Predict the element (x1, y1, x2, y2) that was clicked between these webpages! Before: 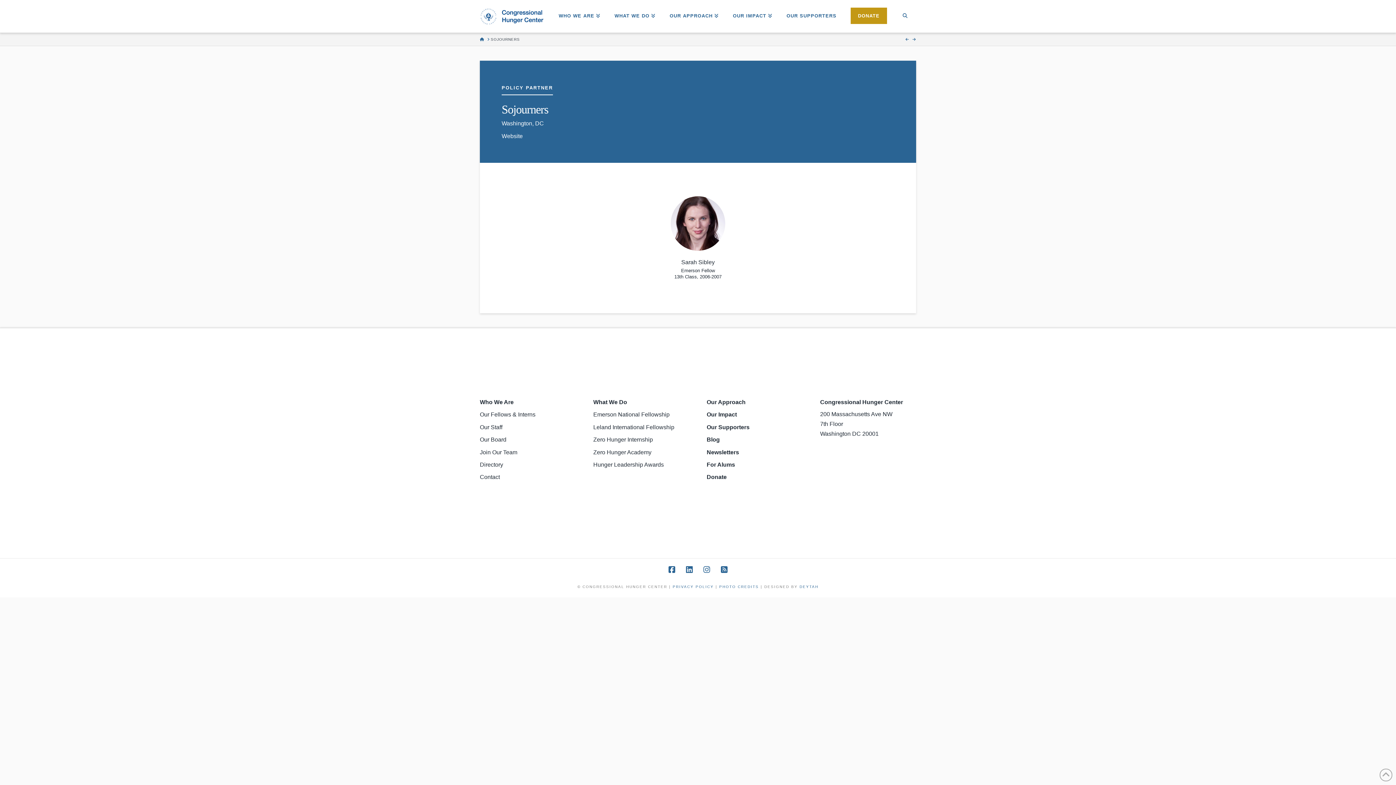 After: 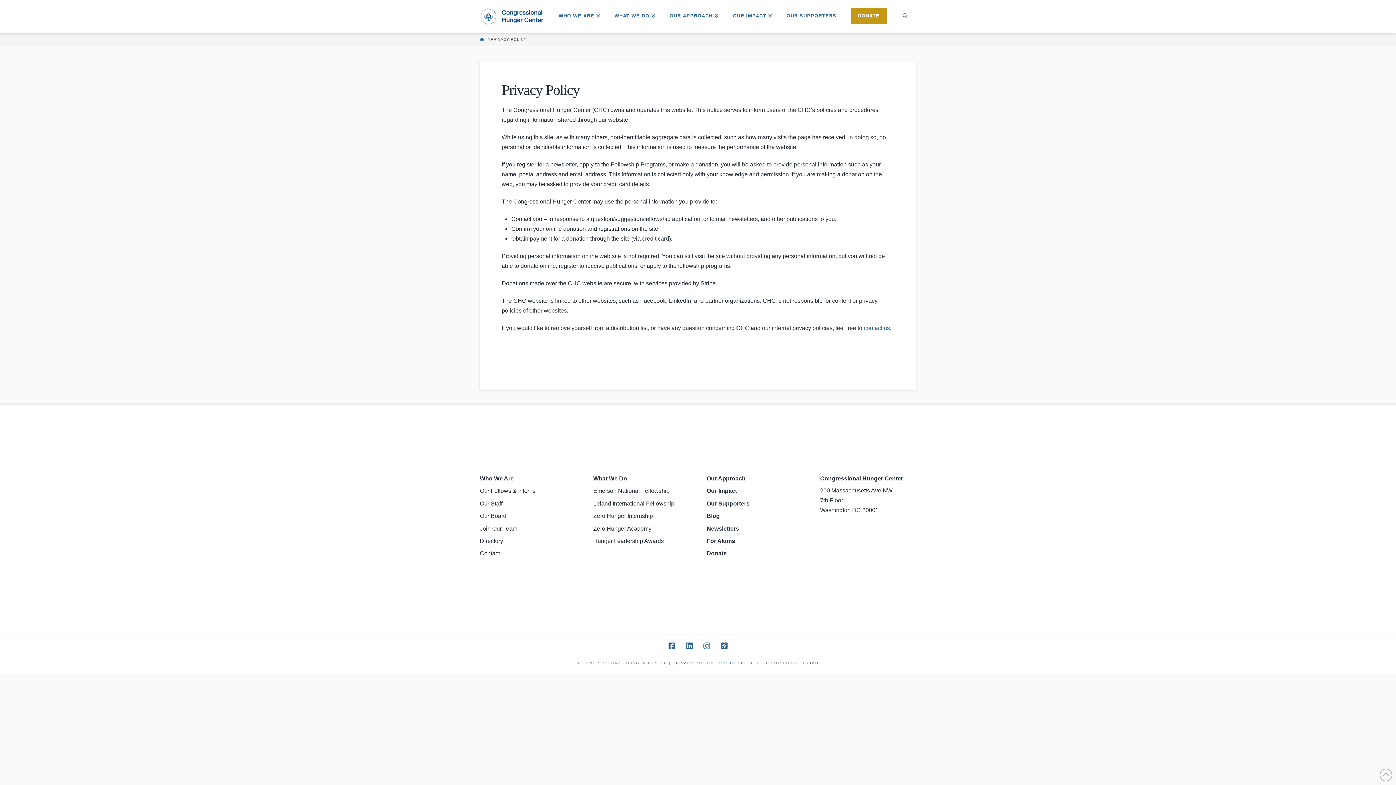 Action: label: PRIVACY POLICY bbox: (672, 585, 714, 589)